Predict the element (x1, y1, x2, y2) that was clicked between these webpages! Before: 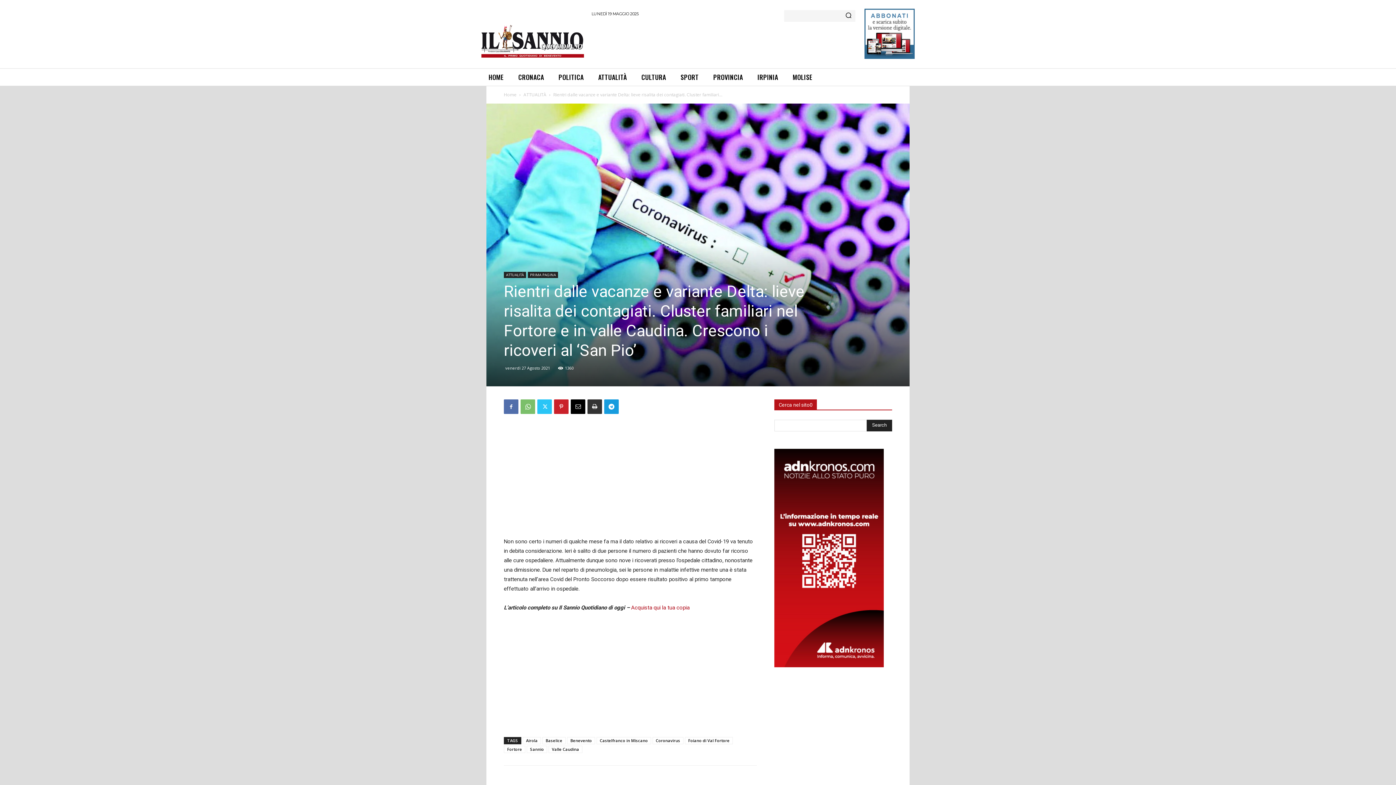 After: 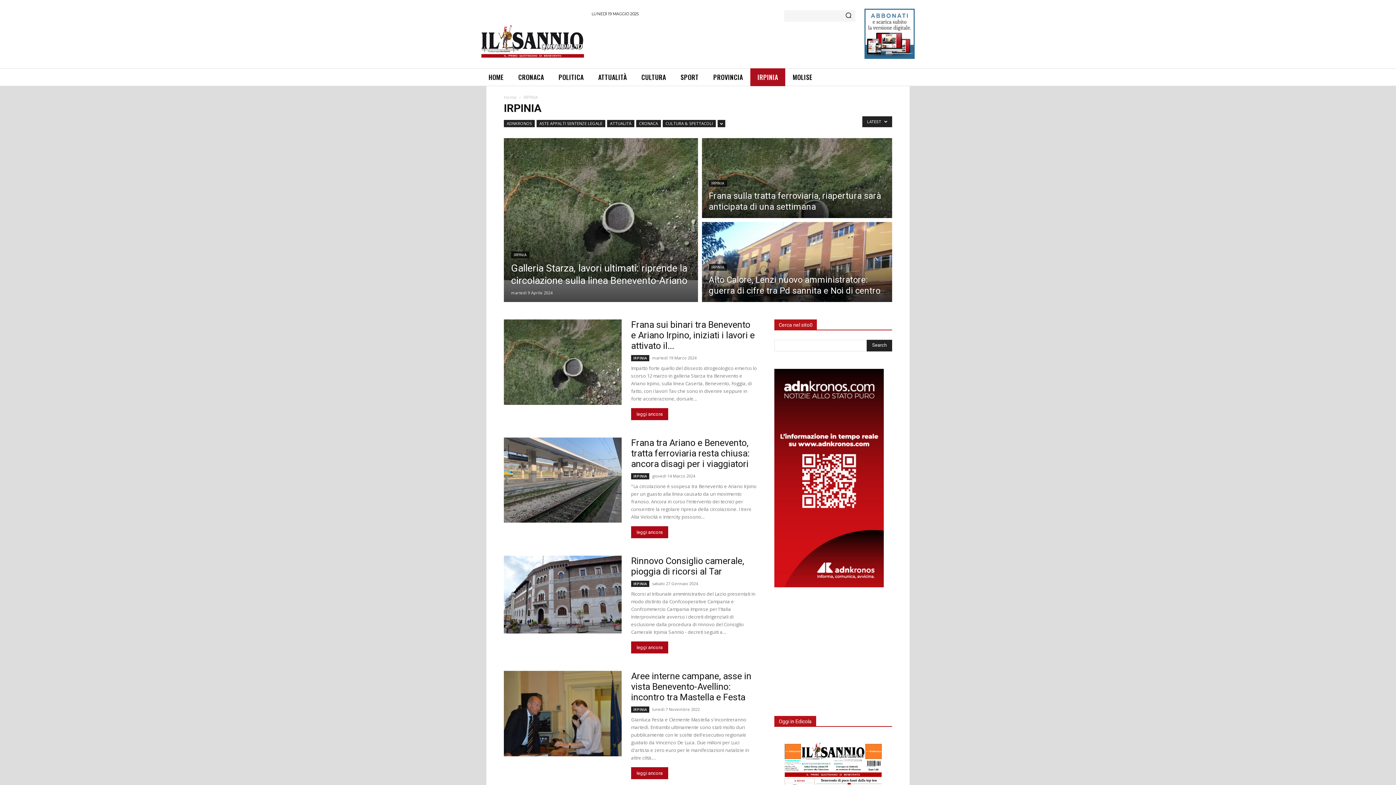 Action: label: IRPINIA bbox: (750, 68, 785, 86)